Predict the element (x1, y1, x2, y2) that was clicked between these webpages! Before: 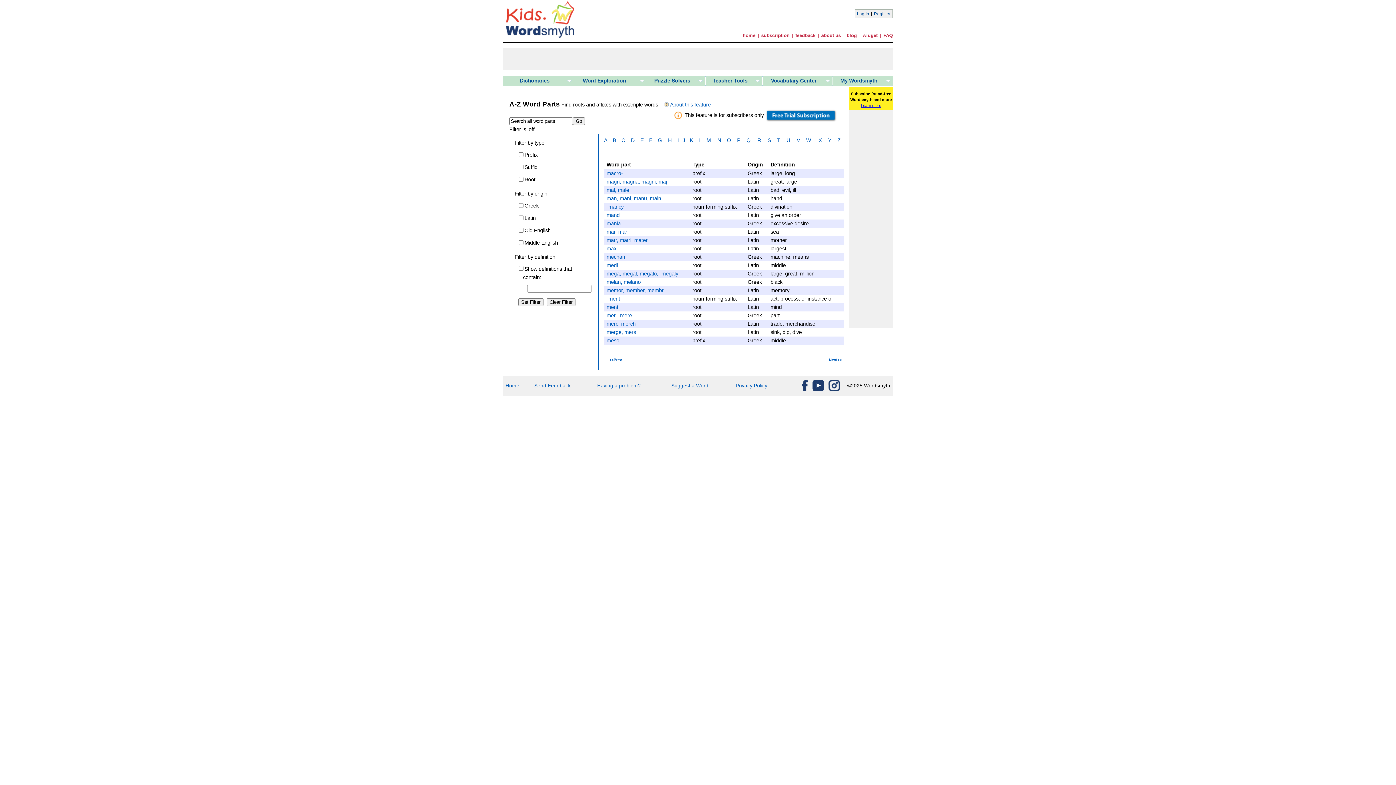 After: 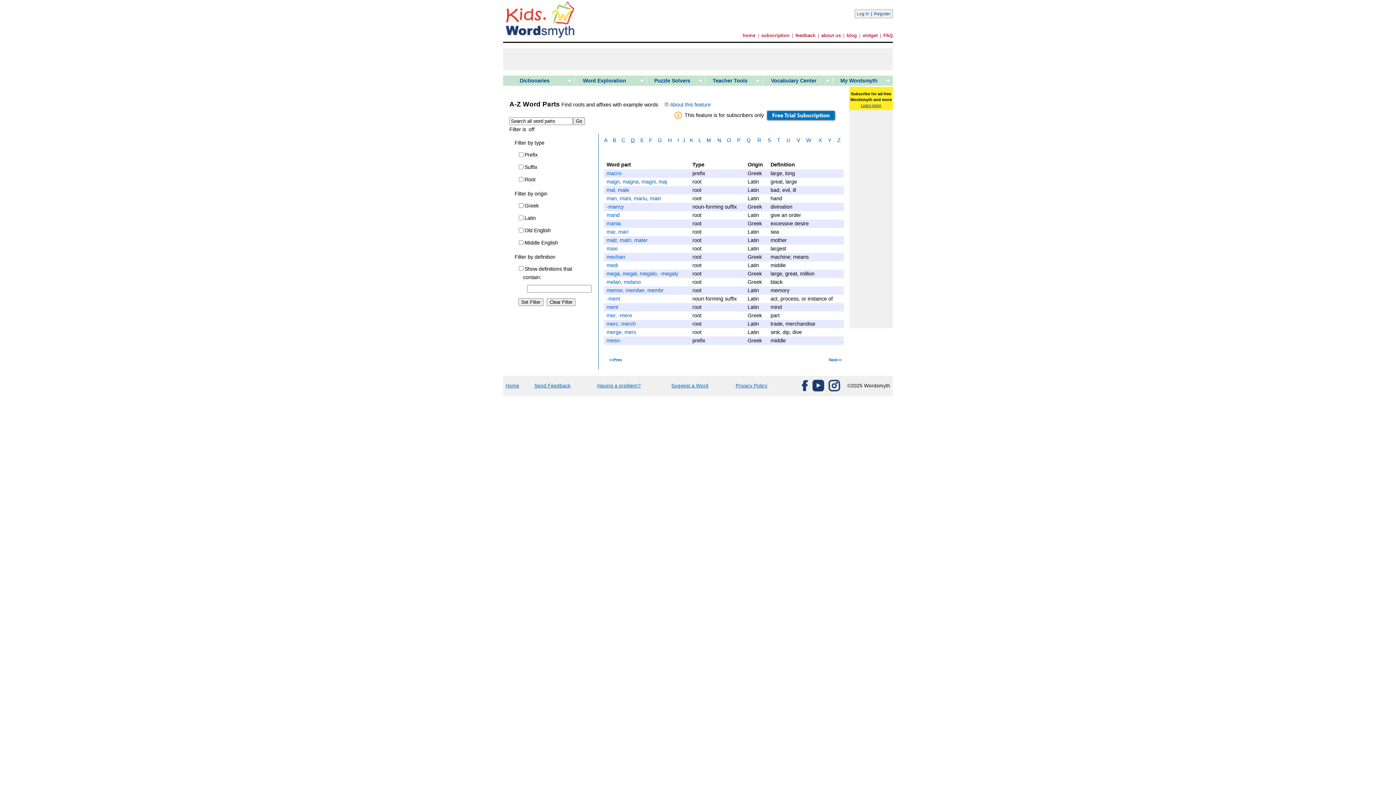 Action: bbox: (631, 137, 634, 143) label: D